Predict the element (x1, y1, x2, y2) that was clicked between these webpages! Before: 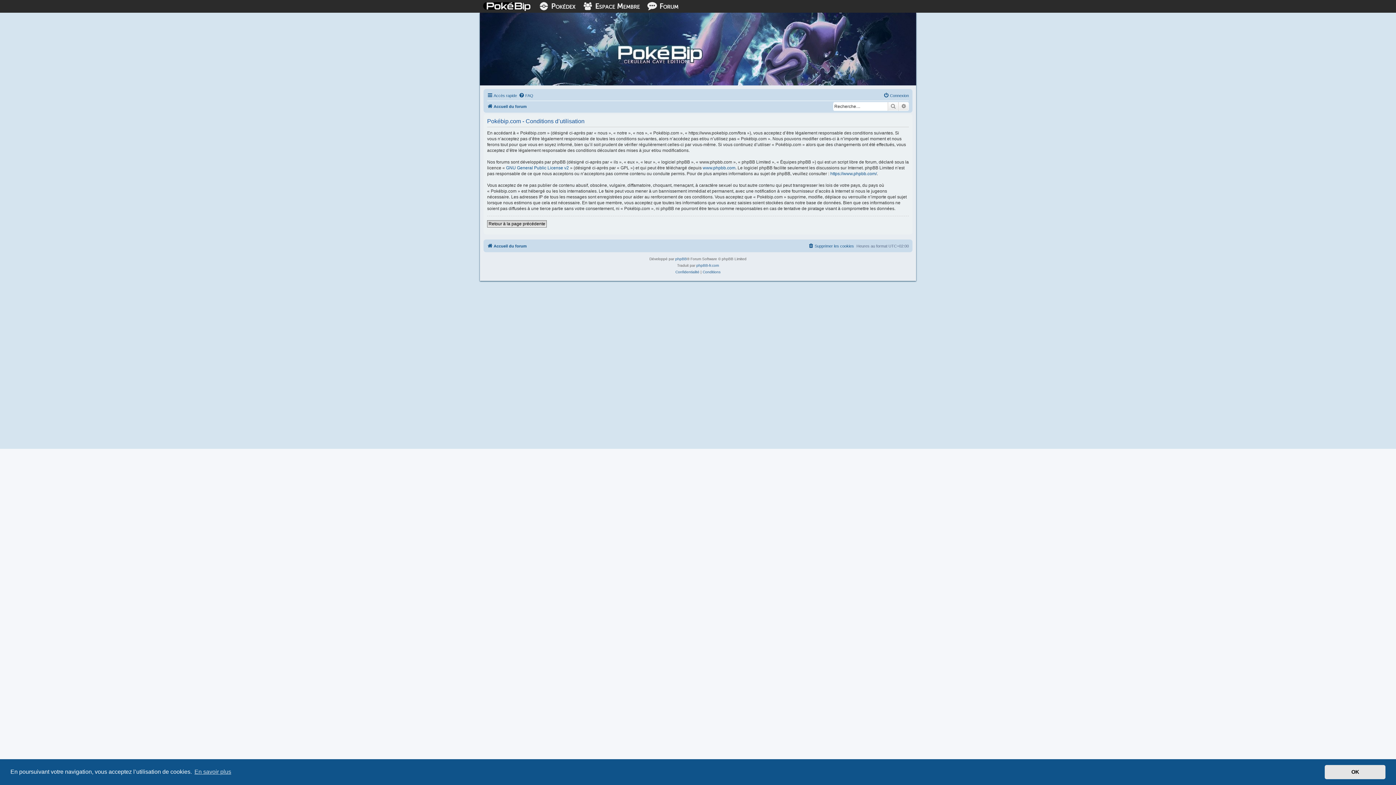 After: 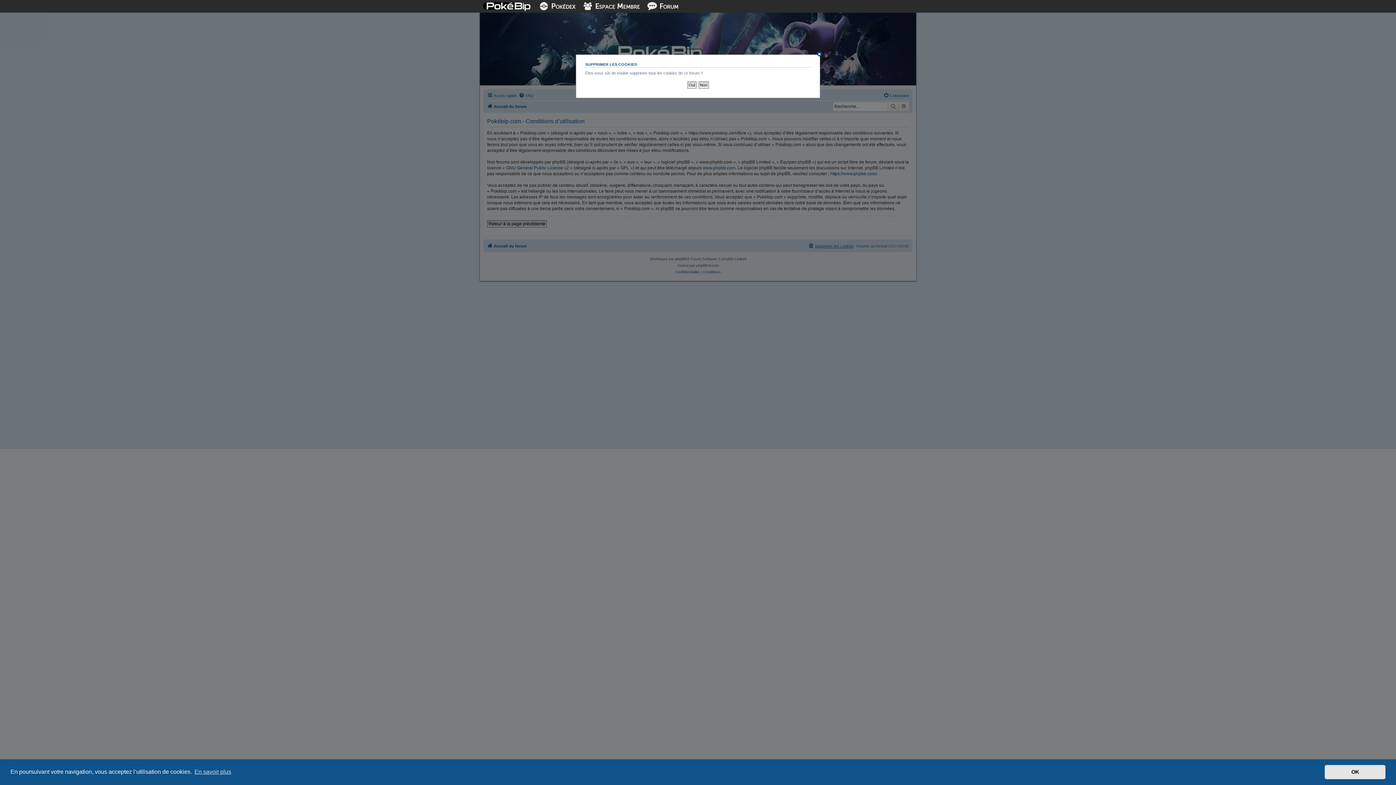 Action: bbox: (808, 241, 854, 250) label: Supprimer les cookies